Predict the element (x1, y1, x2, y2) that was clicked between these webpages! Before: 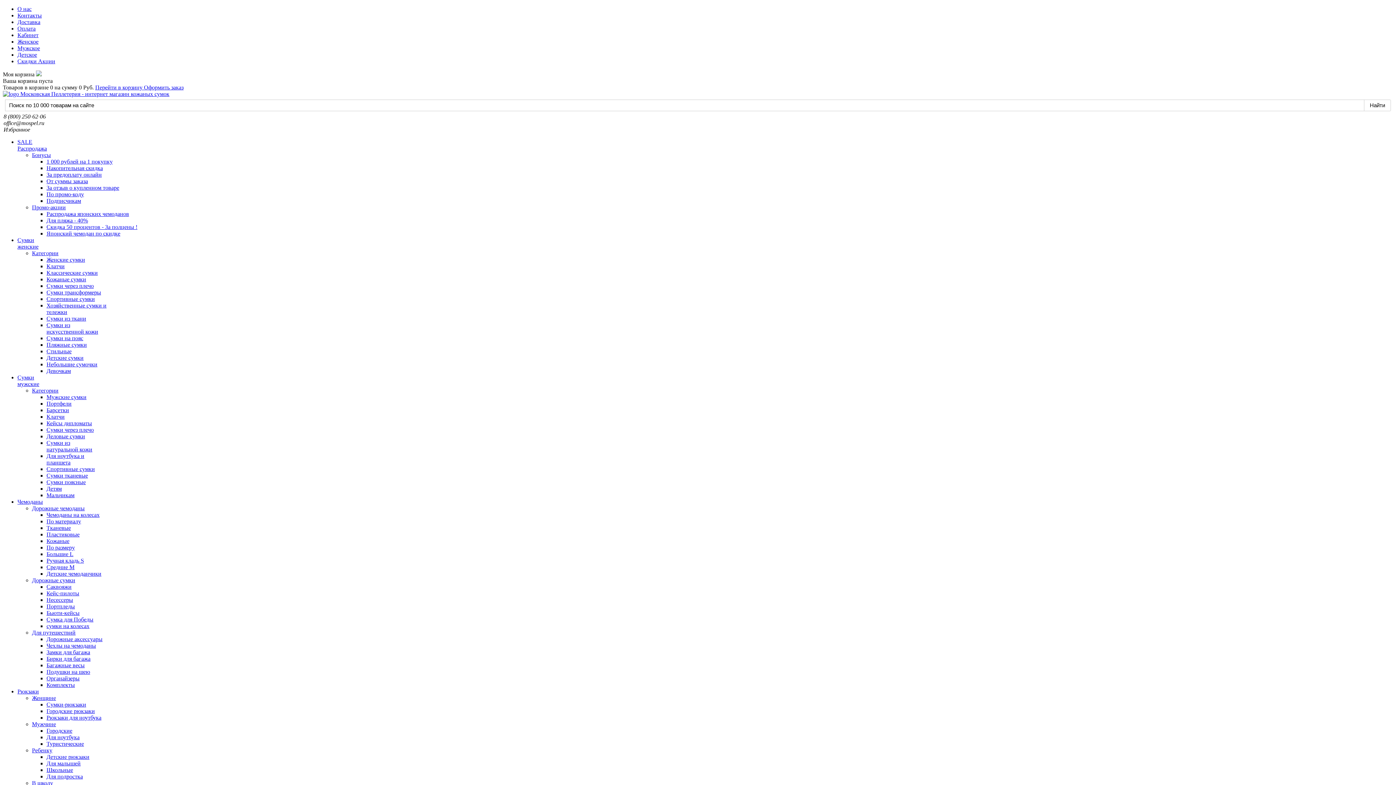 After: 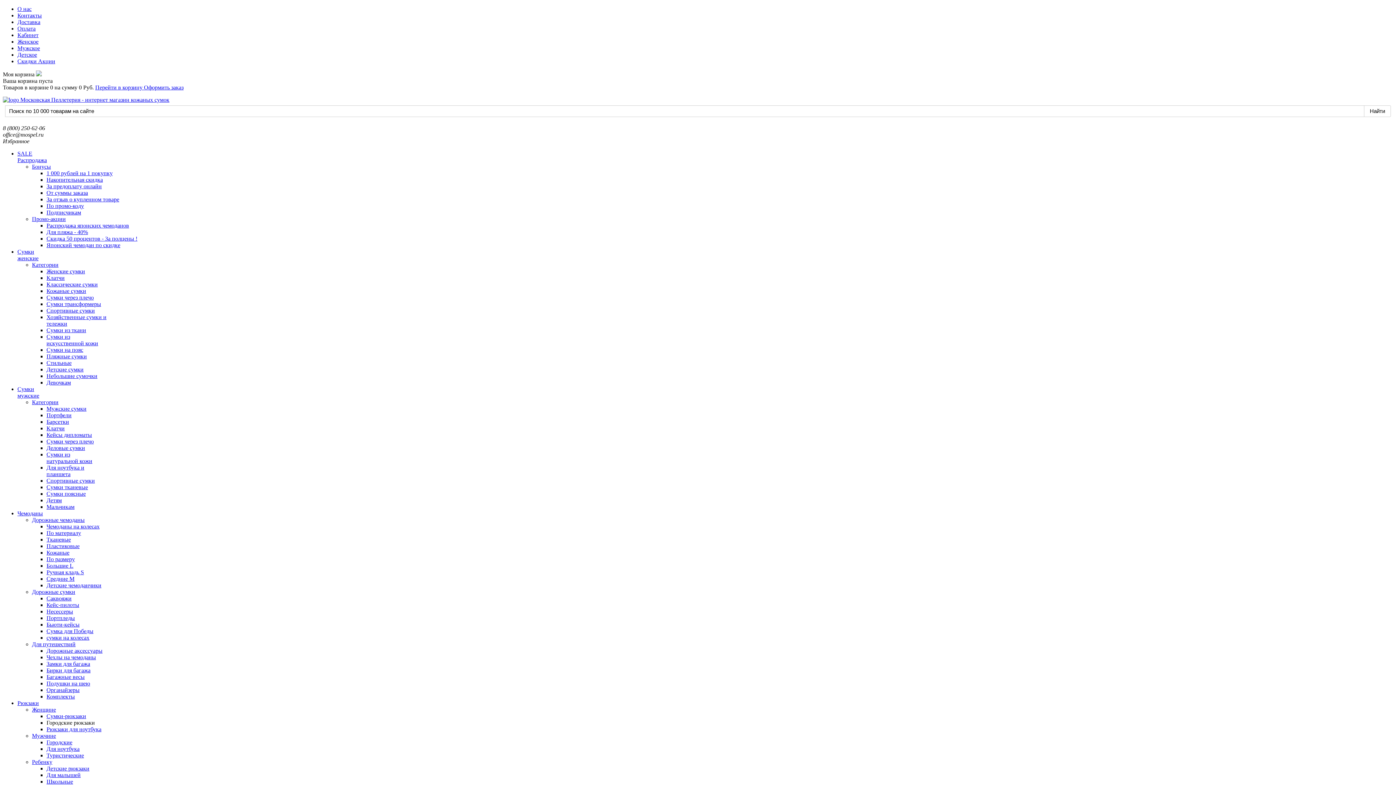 Action: bbox: (46, 708, 94, 714) label: Городские рюкзаки